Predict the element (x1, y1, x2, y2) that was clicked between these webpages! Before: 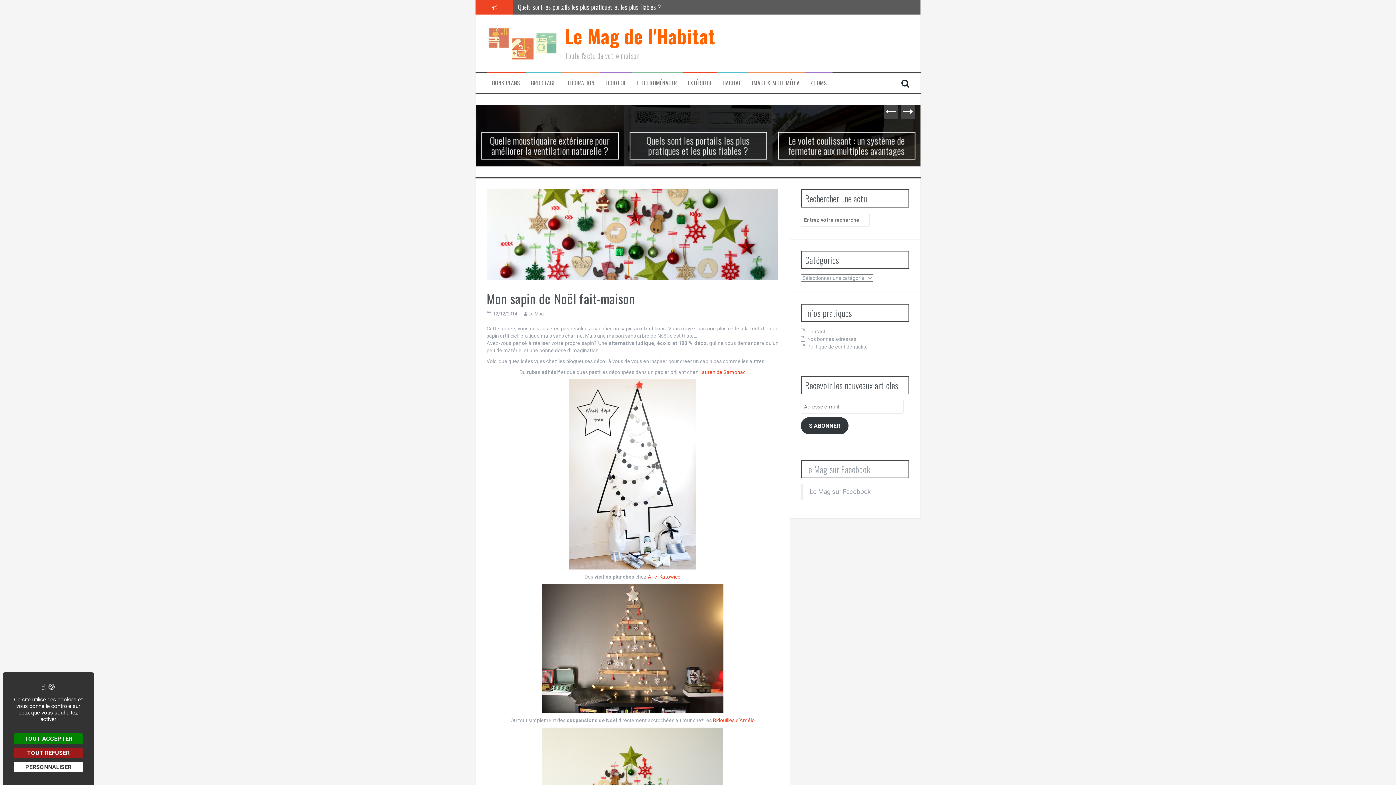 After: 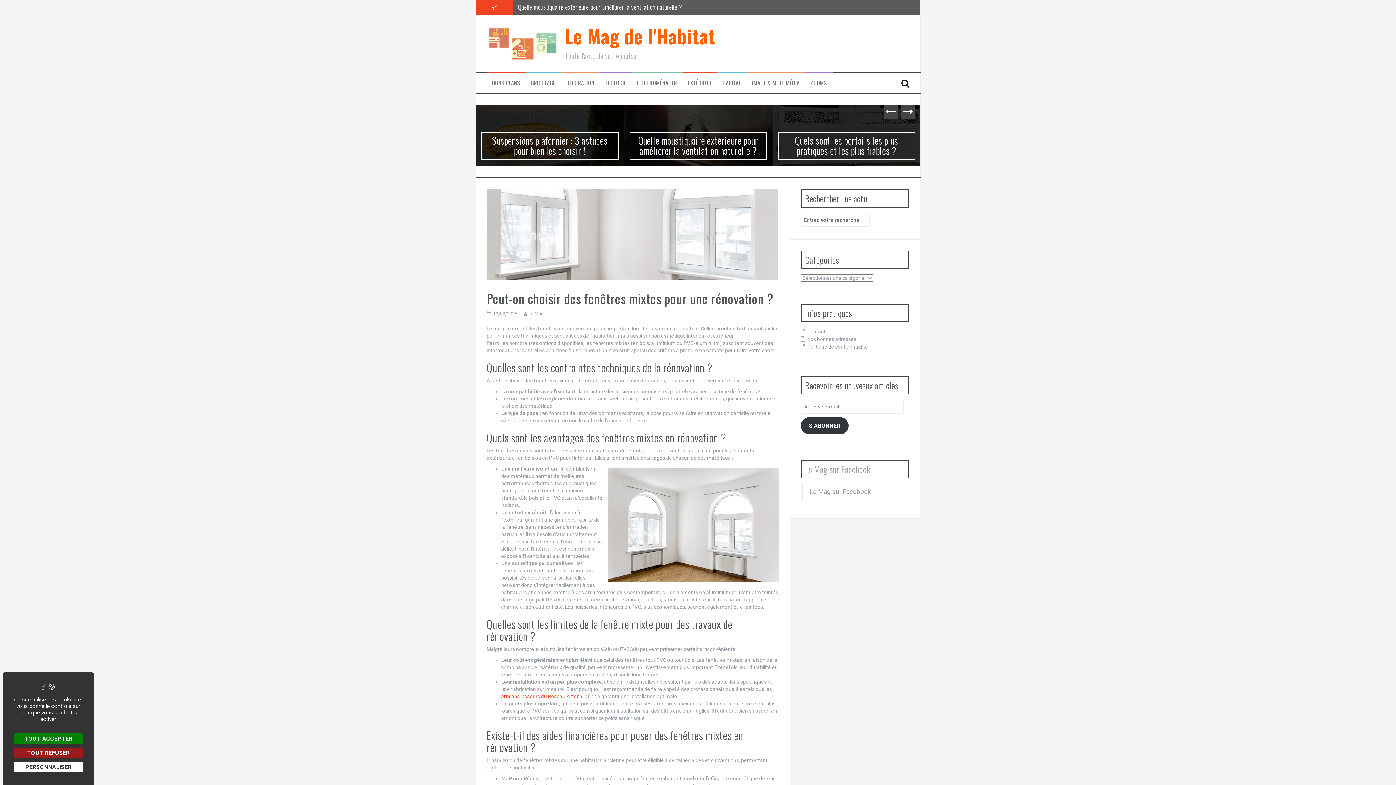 Action: label: Peut-on choisir des fenêtres mixtes pour une rénovation ? bbox: (481, 131, 618, 159)